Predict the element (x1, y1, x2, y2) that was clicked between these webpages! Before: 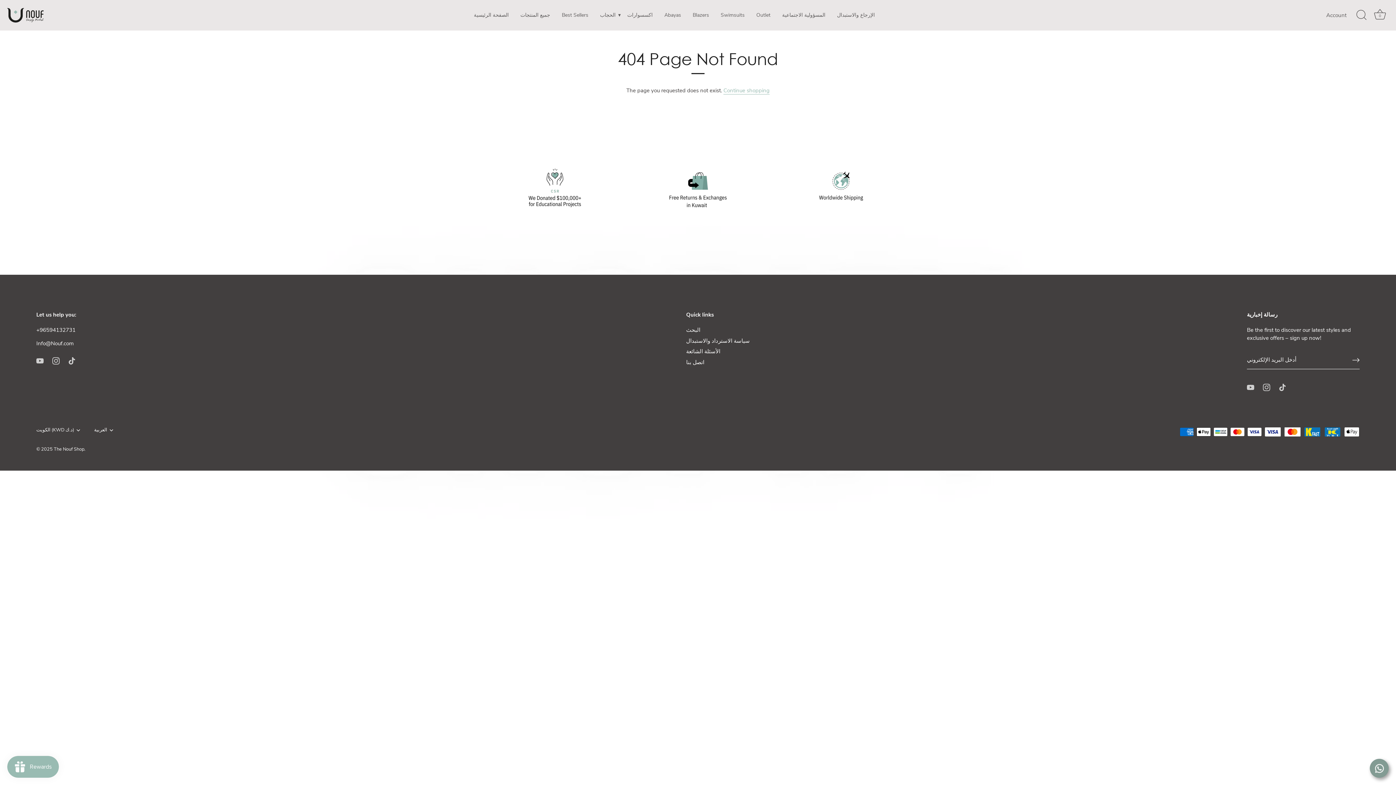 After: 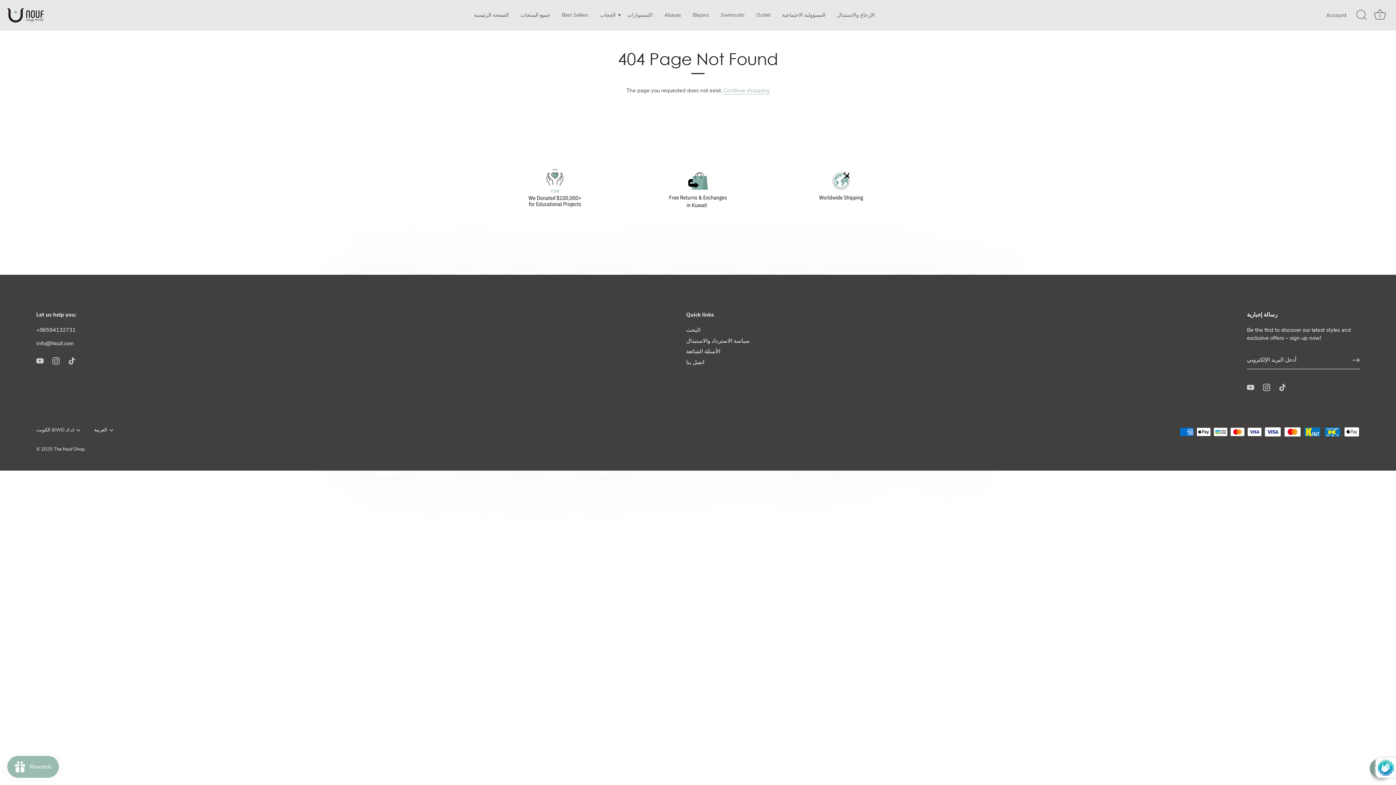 Action: label: Sign up bbox: (1352, 356, 1360, 363)